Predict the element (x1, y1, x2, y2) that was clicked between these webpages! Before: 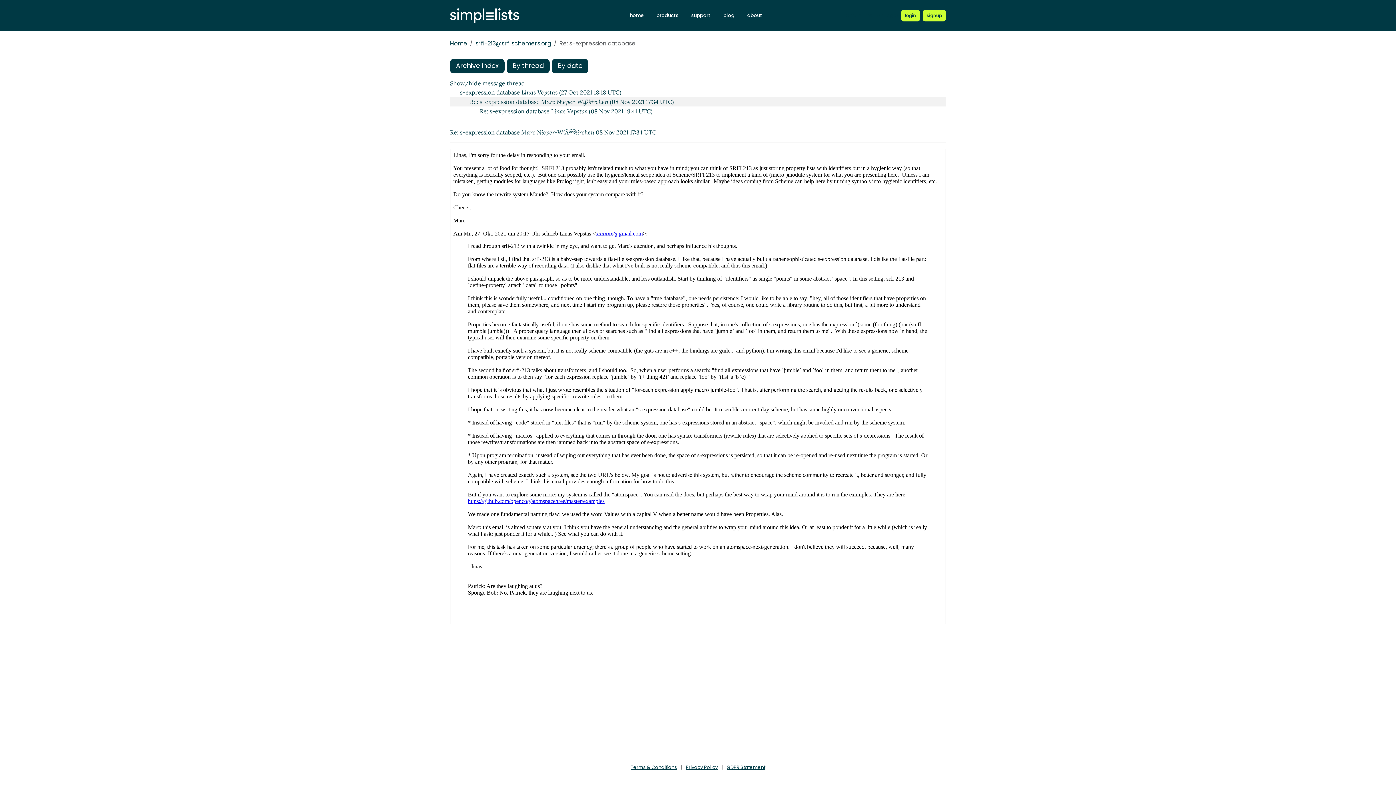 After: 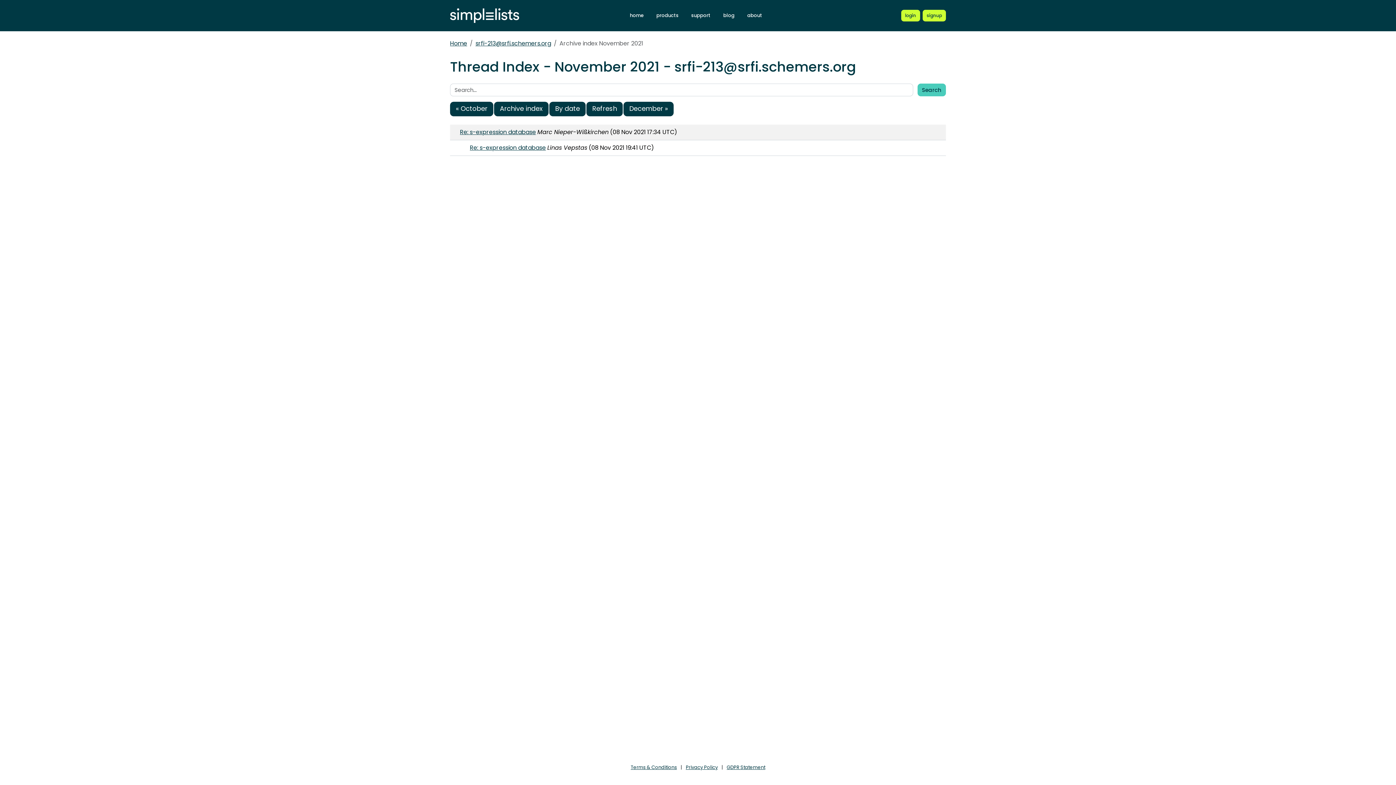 Action: label: By thread bbox: (506, 59, 549, 73)